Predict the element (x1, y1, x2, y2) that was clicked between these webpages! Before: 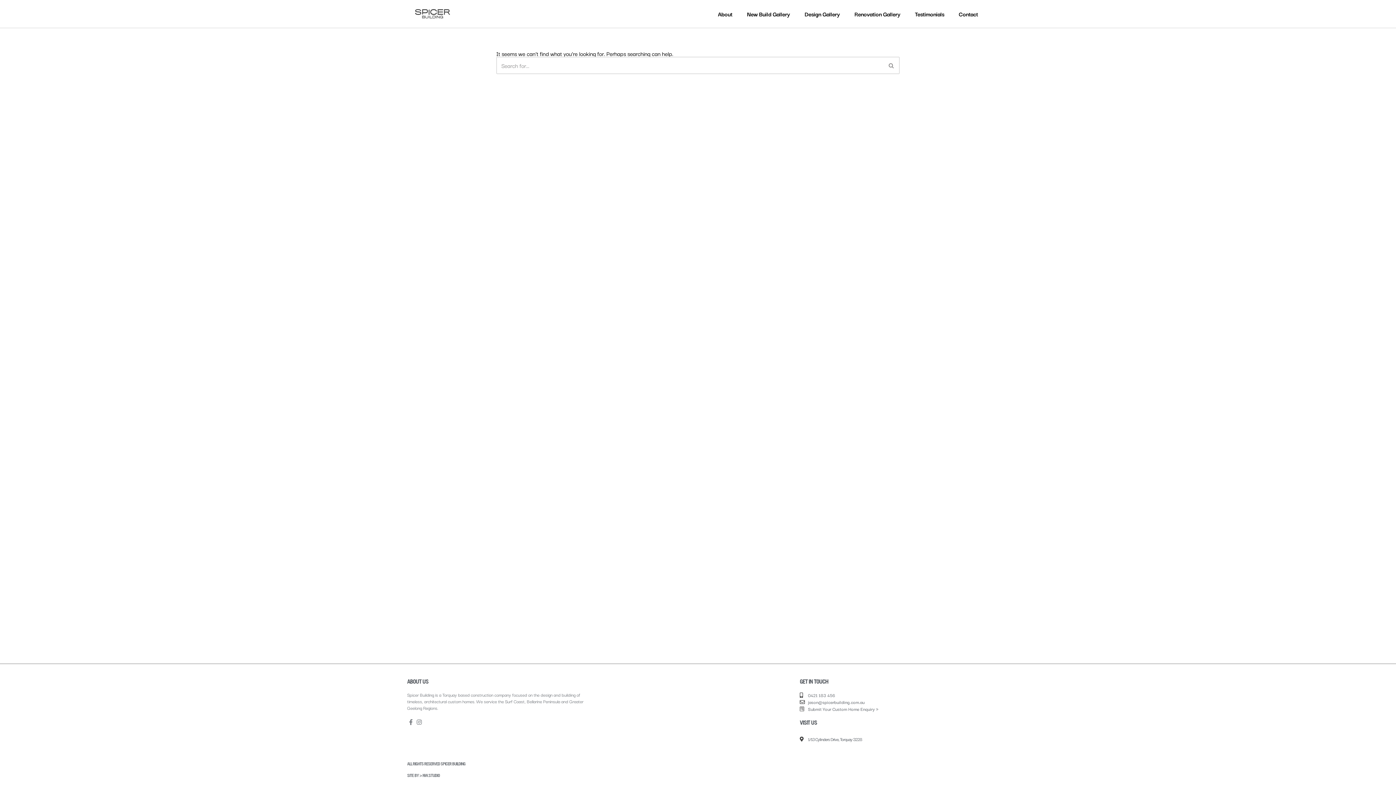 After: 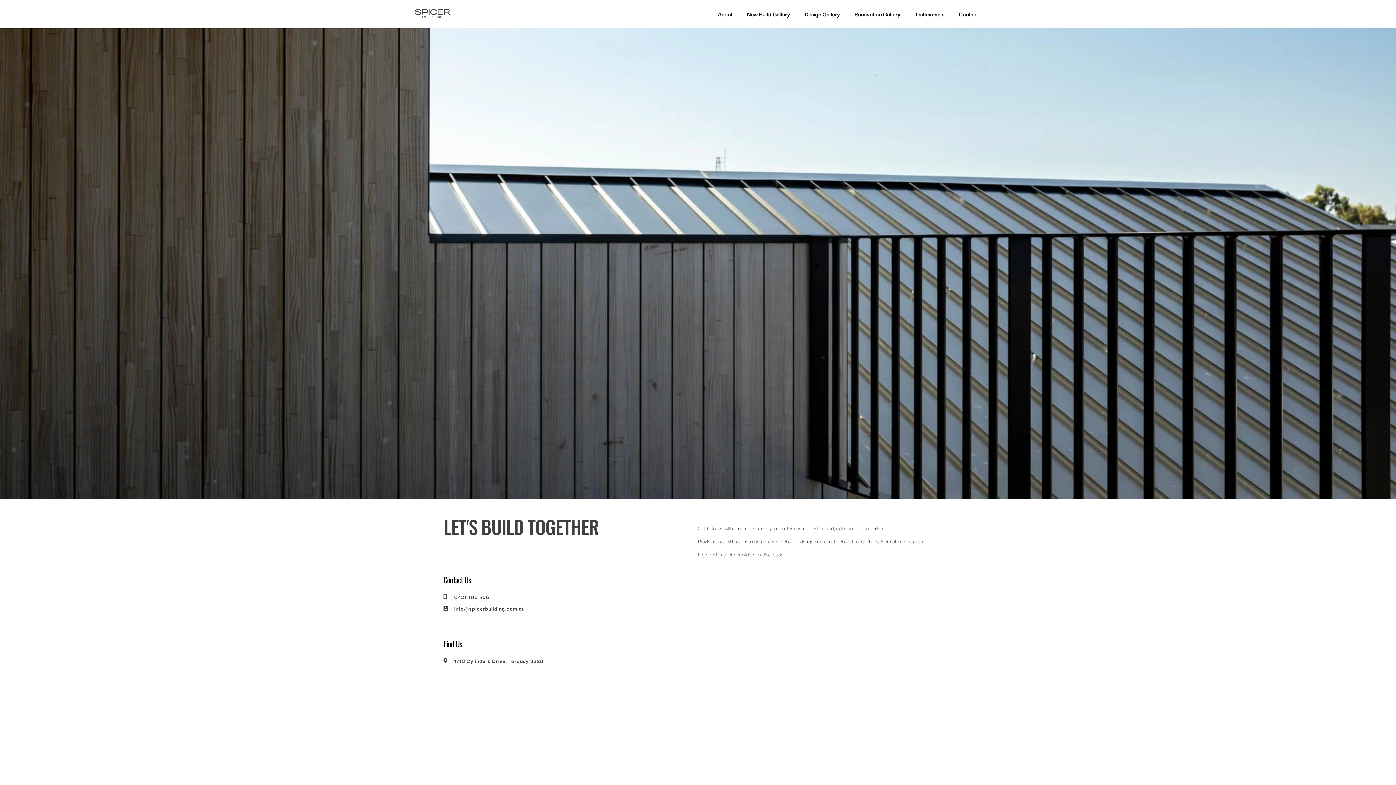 Action: label: Contact bbox: (951, 5, 985, 22)